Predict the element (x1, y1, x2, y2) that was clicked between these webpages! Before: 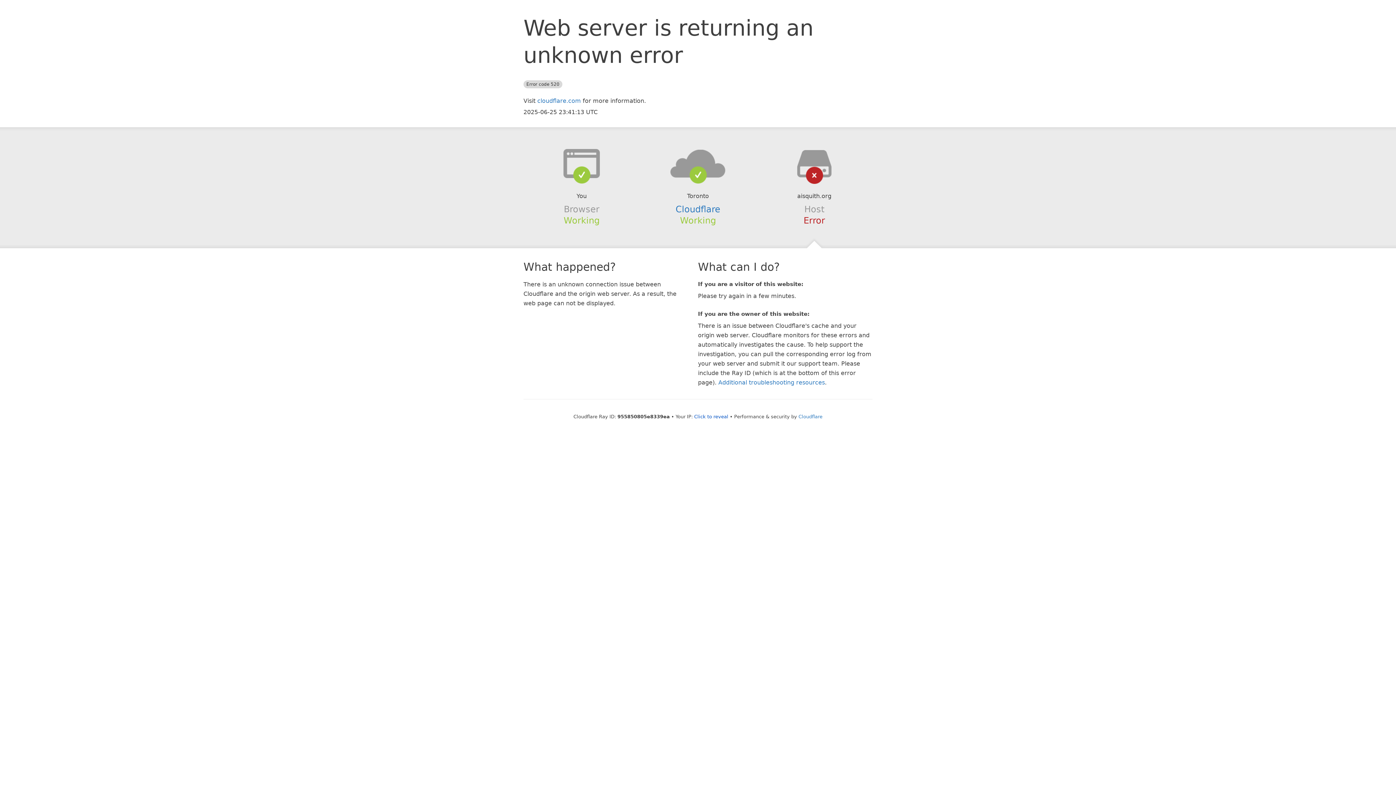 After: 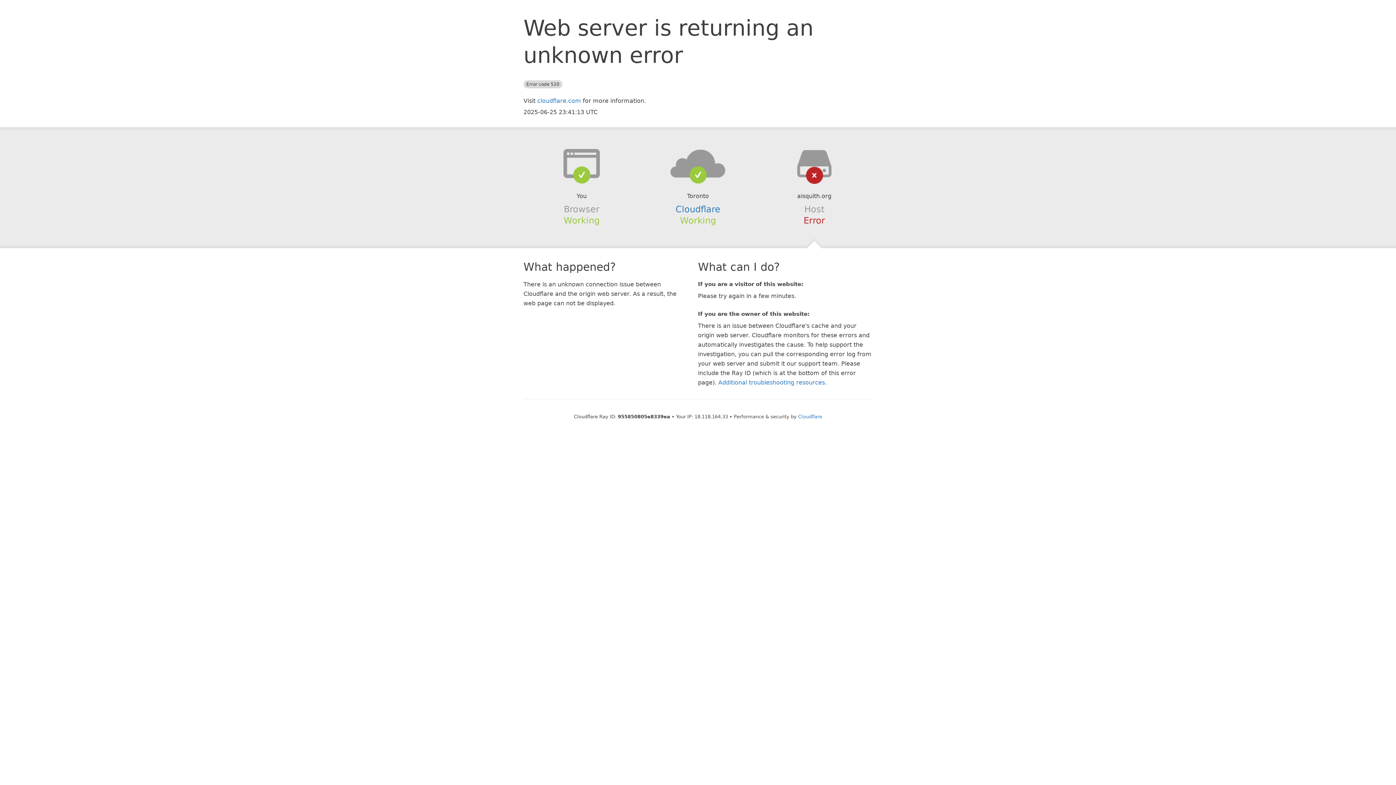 Action: bbox: (694, 414, 728, 419) label: Click to reveal